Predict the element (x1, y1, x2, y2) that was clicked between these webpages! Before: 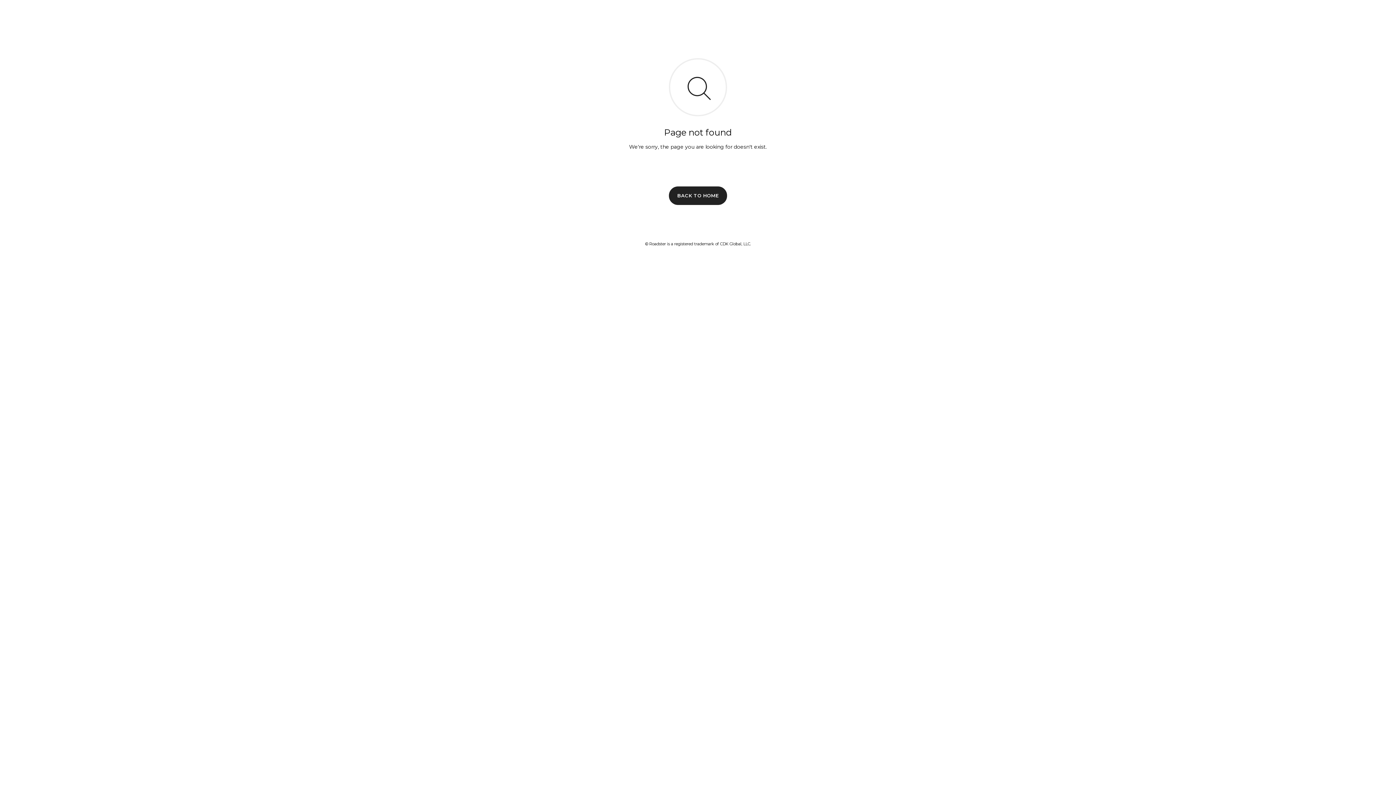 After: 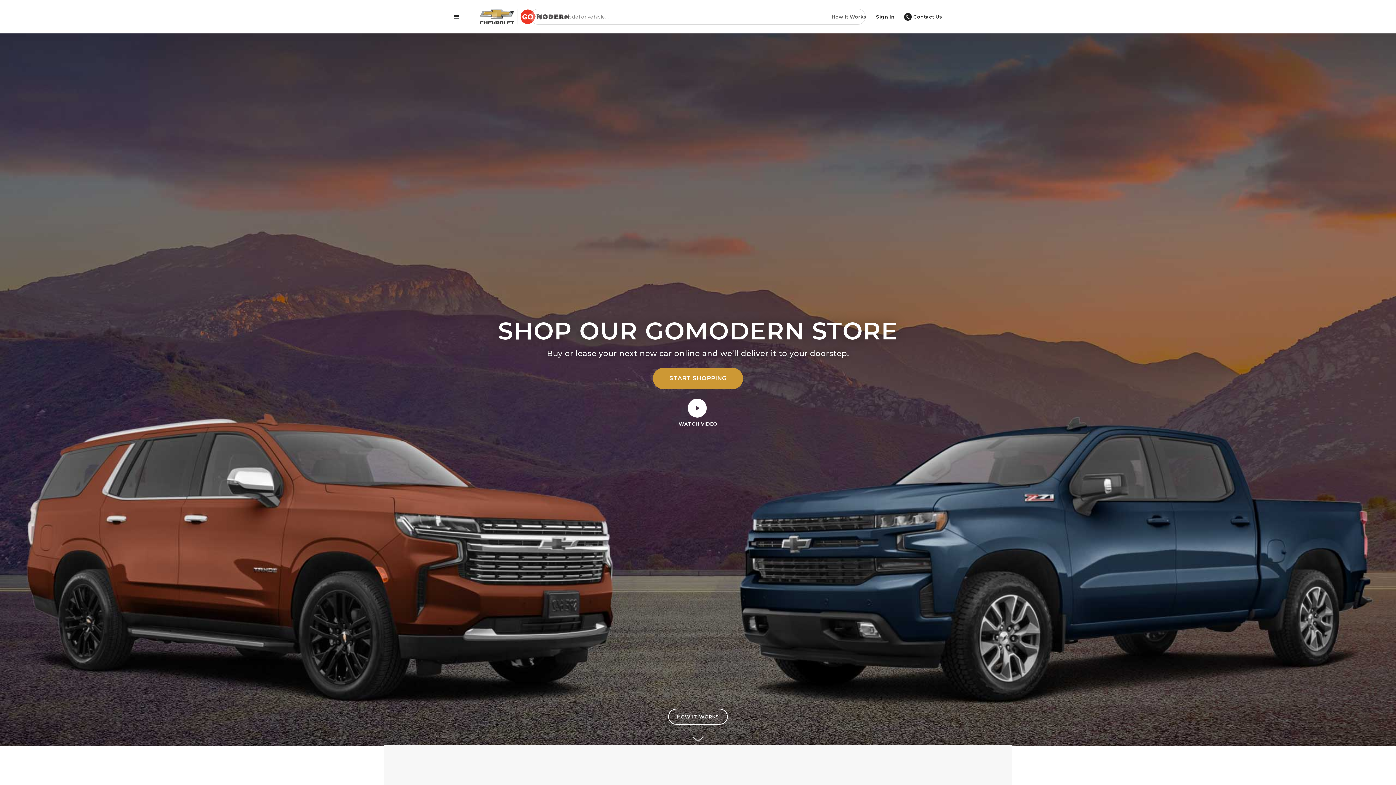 Action: label: BACK TO HOME bbox: (669, 186, 727, 204)